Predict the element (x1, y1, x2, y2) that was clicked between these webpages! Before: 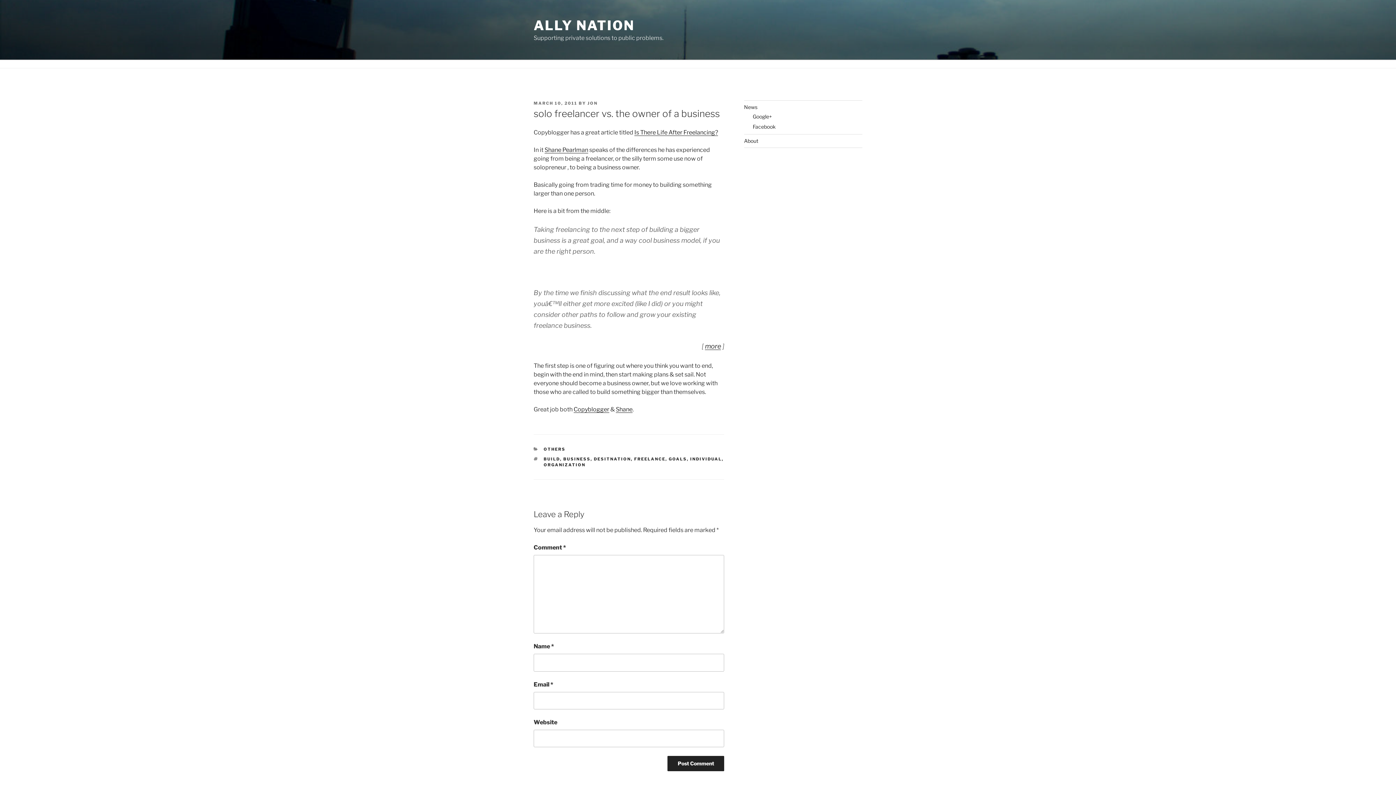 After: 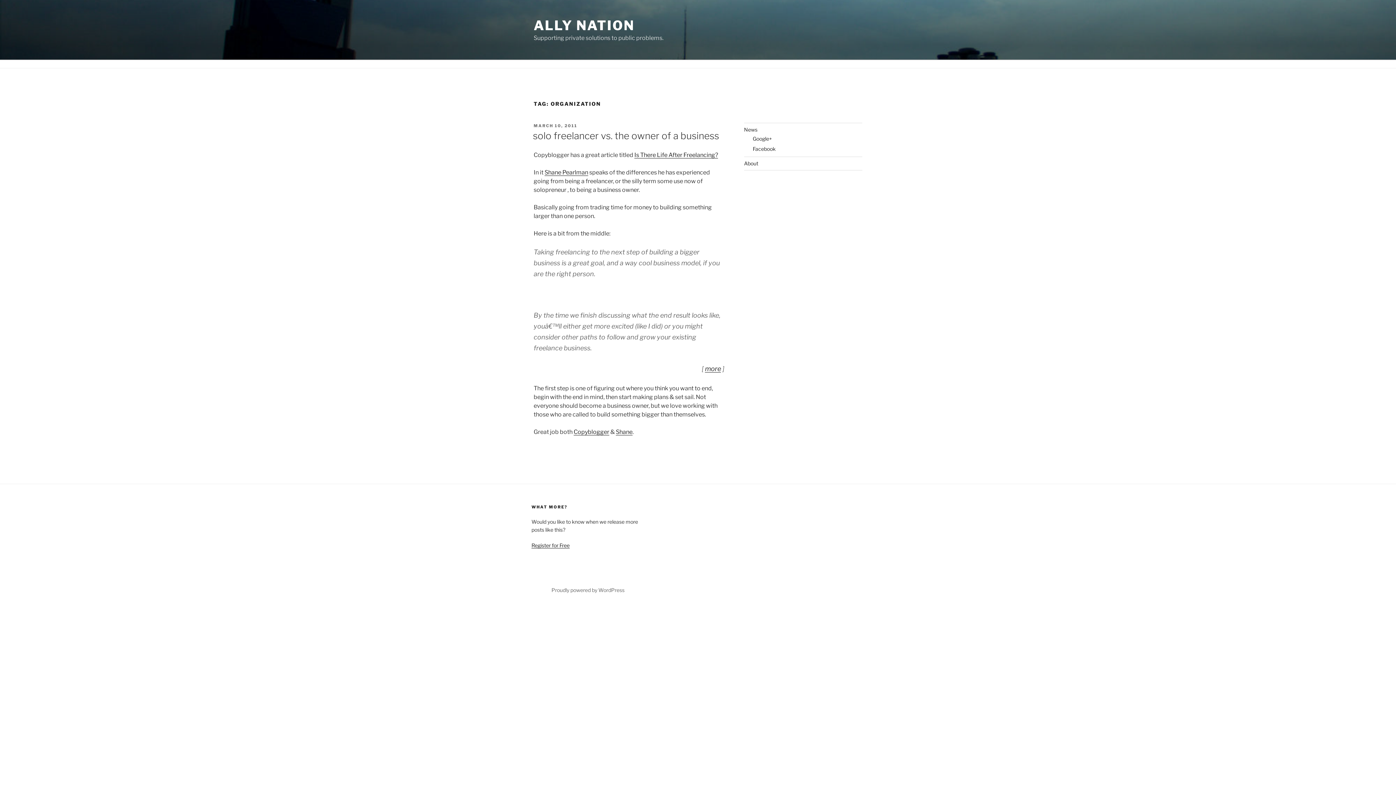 Action: label: ORGANIZATION bbox: (543, 462, 585, 467)